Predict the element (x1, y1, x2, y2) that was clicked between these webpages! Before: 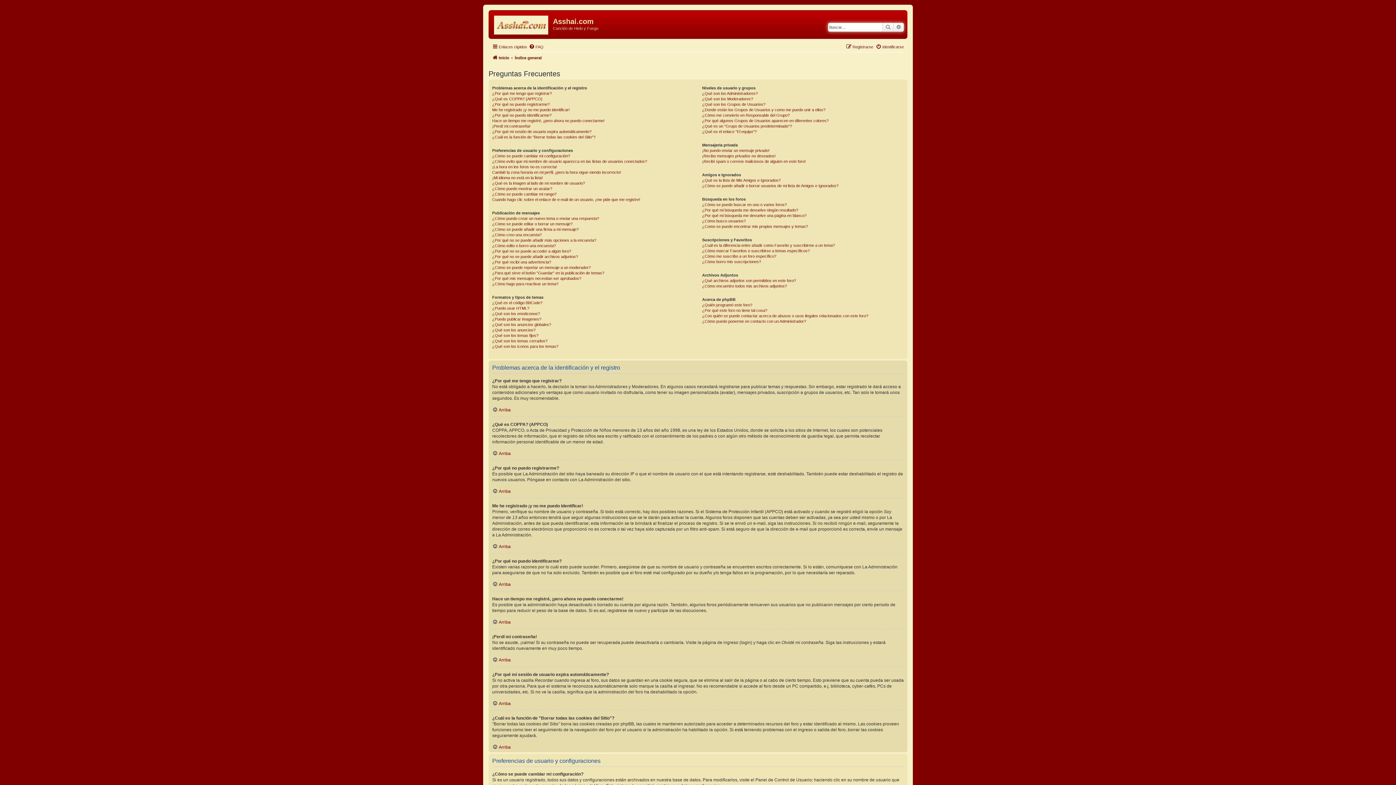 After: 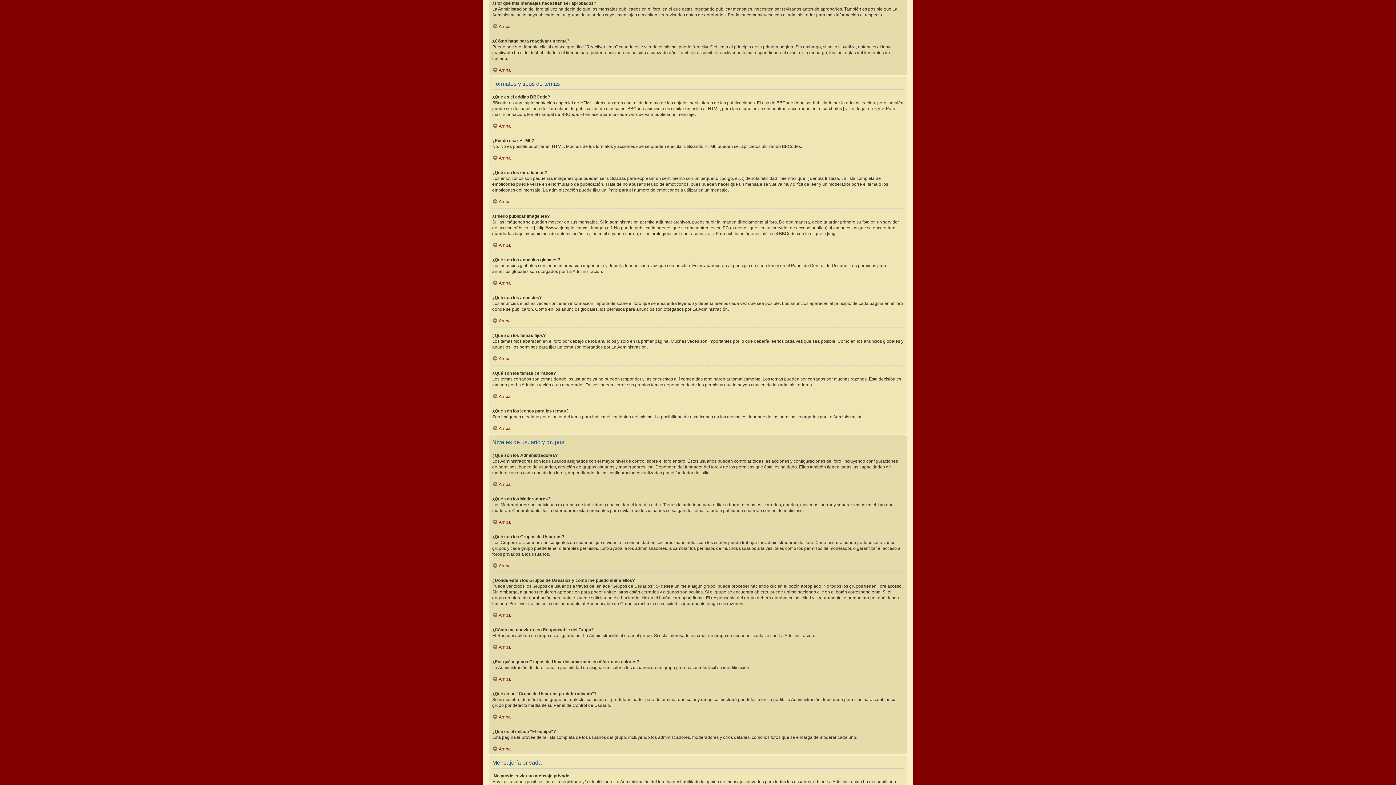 Action: bbox: (492, 275, 581, 281) label: ¿Por qué mis mensajes necesitan ser aprobados?